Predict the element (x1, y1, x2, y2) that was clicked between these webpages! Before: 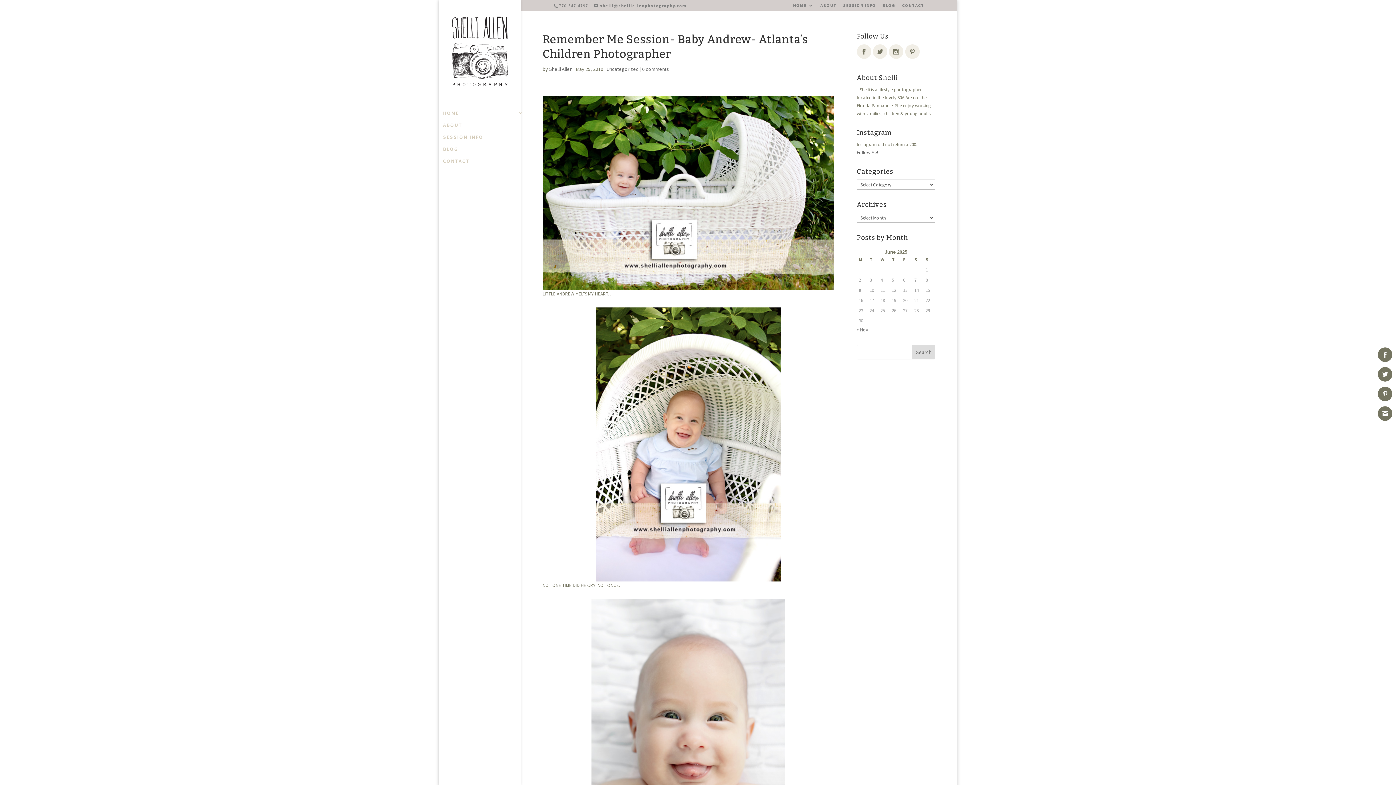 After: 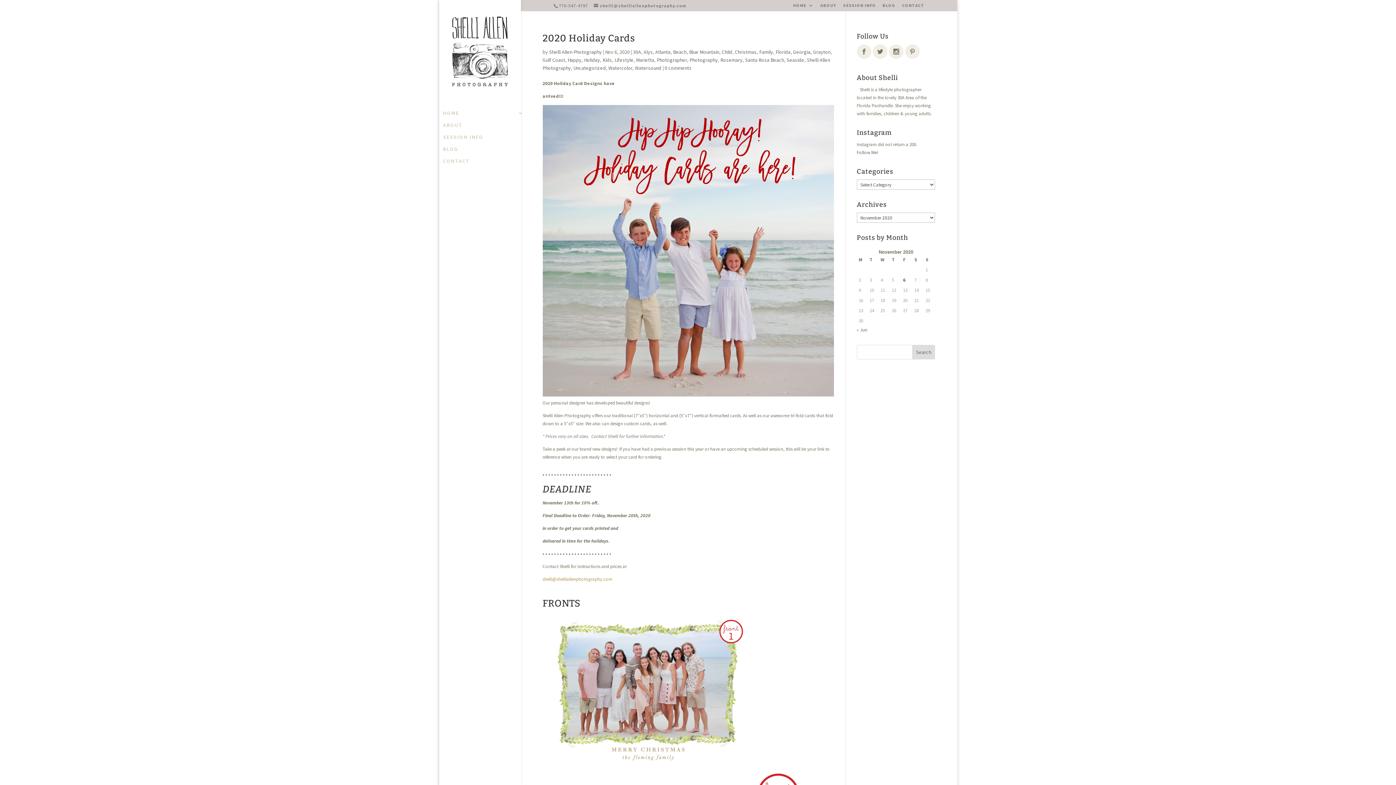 Action: label: « Nov bbox: (857, 327, 868, 333)